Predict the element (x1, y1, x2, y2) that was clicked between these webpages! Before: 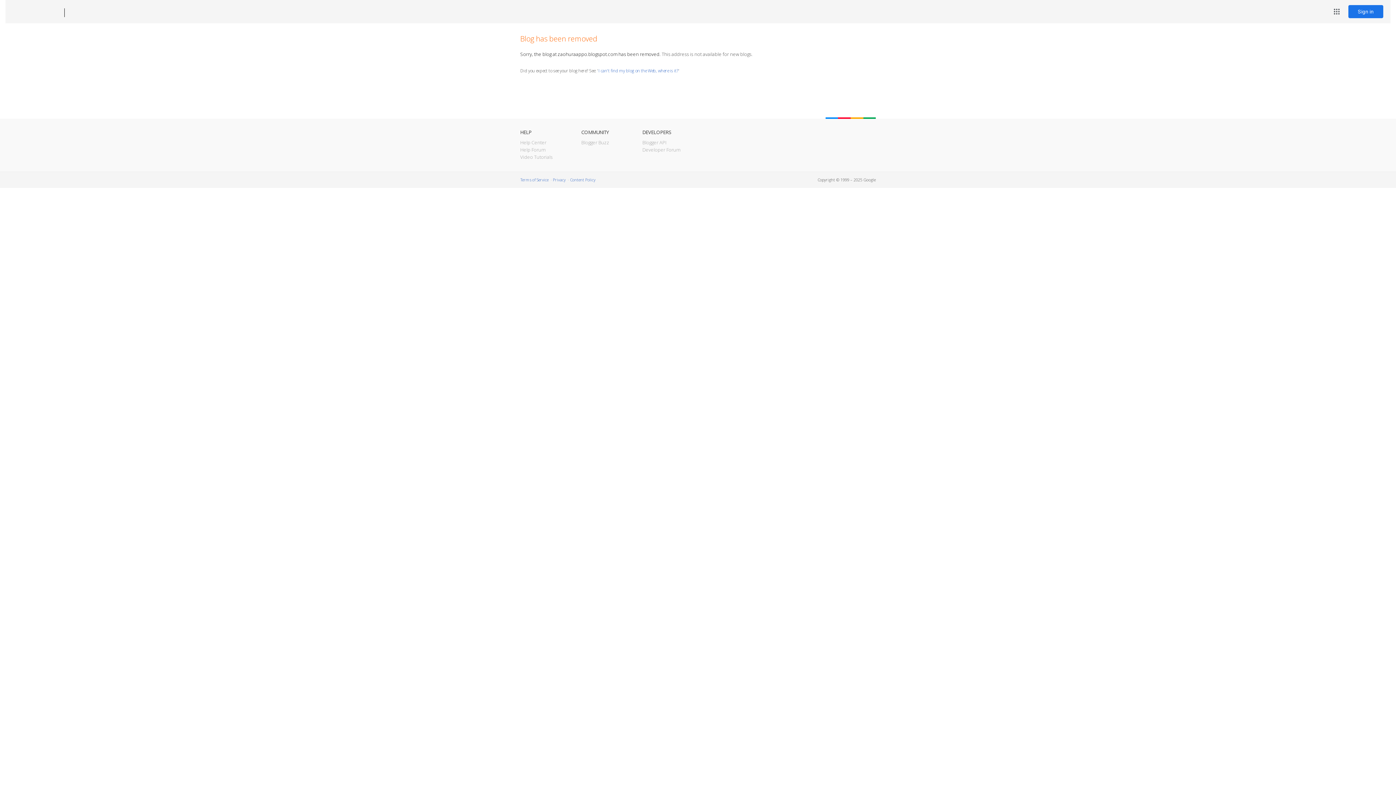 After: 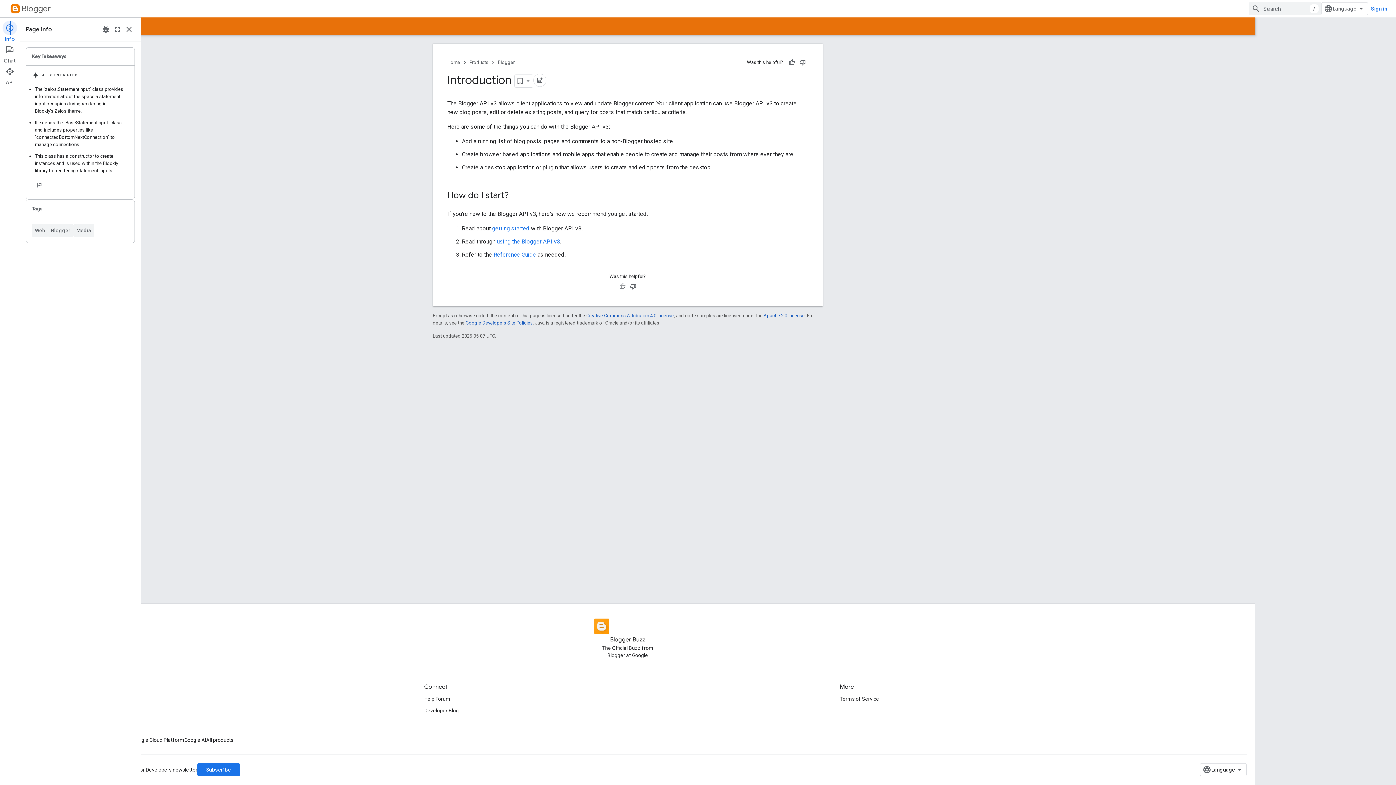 Action: label: Blogger API bbox: (642, 139, 666, 145)